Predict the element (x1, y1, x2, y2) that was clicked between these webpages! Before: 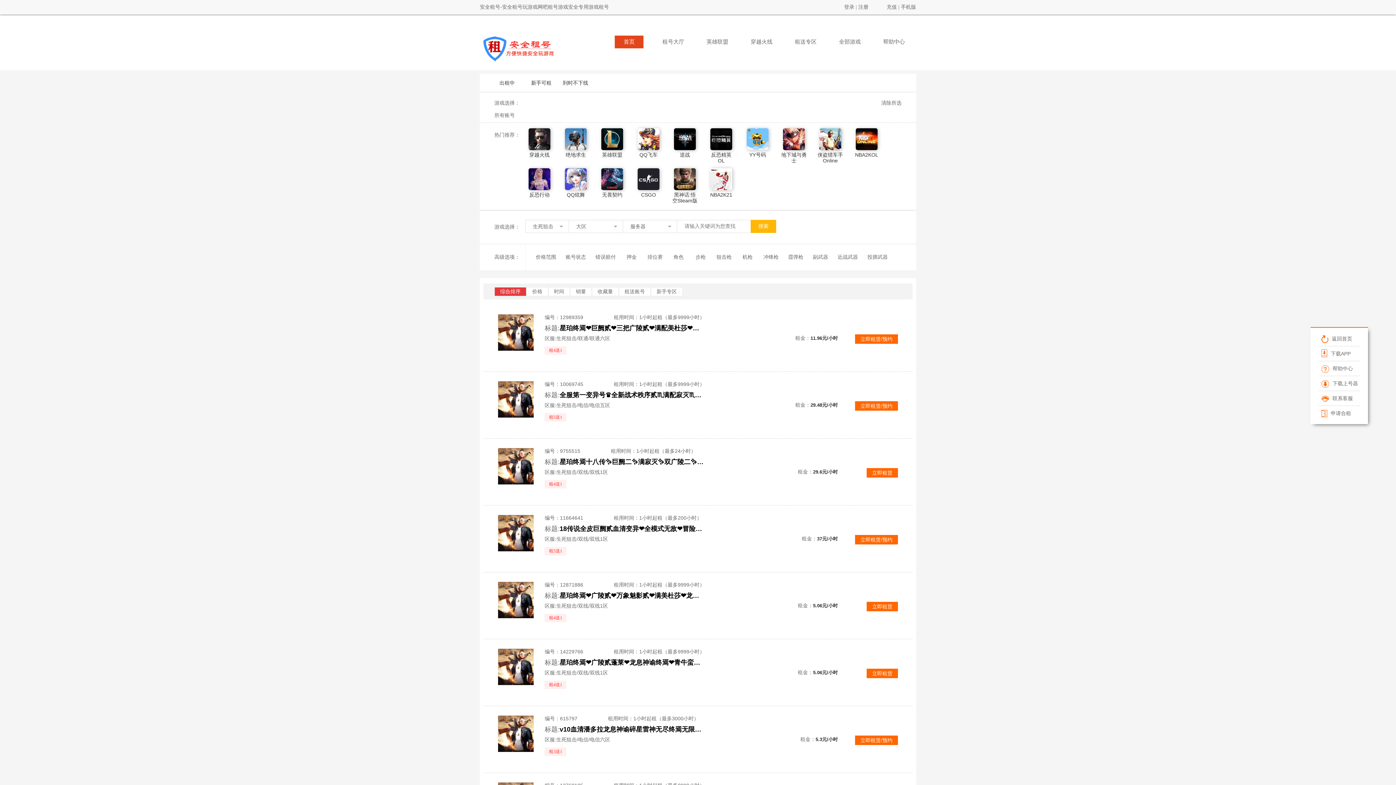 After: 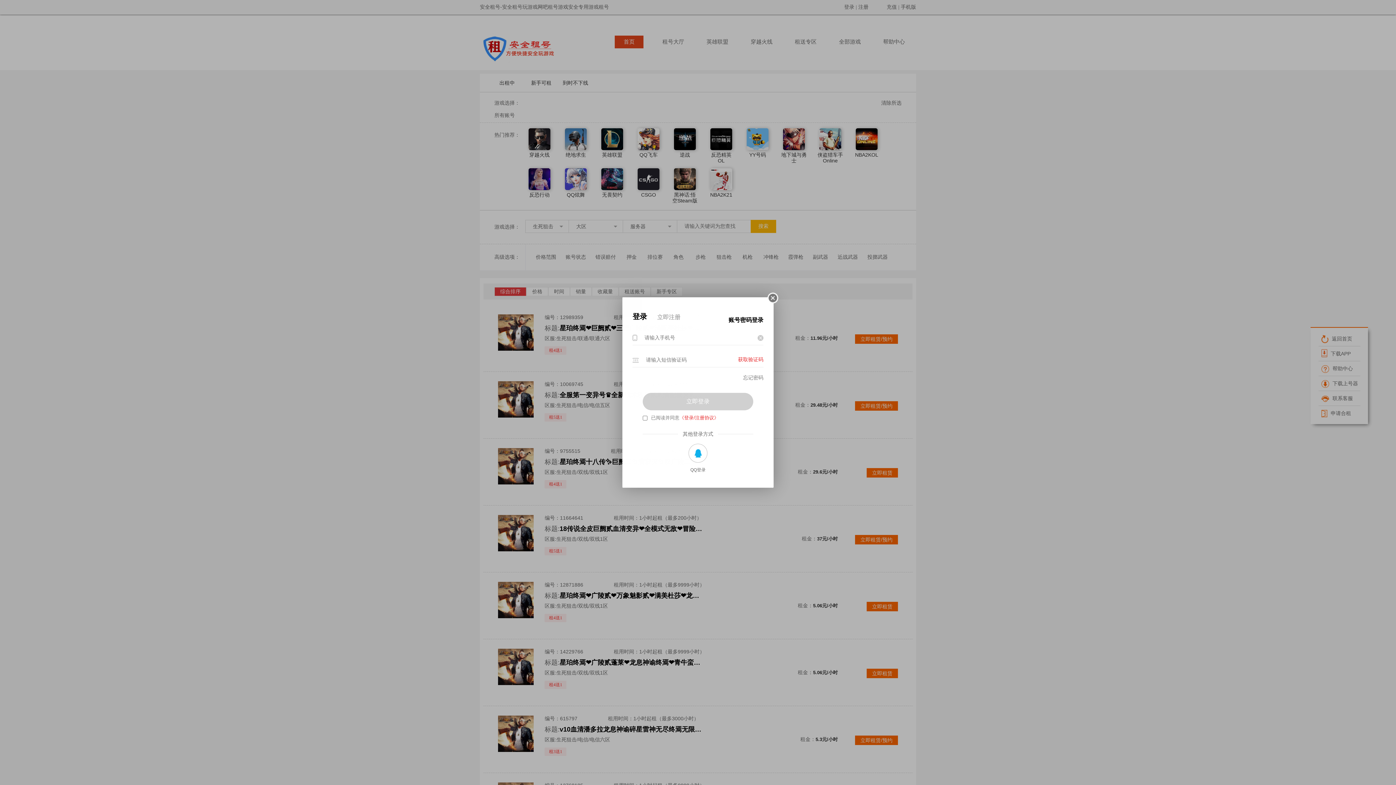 Action: bbox: (855, 736, 898, 745) label: 立即租赁/预约